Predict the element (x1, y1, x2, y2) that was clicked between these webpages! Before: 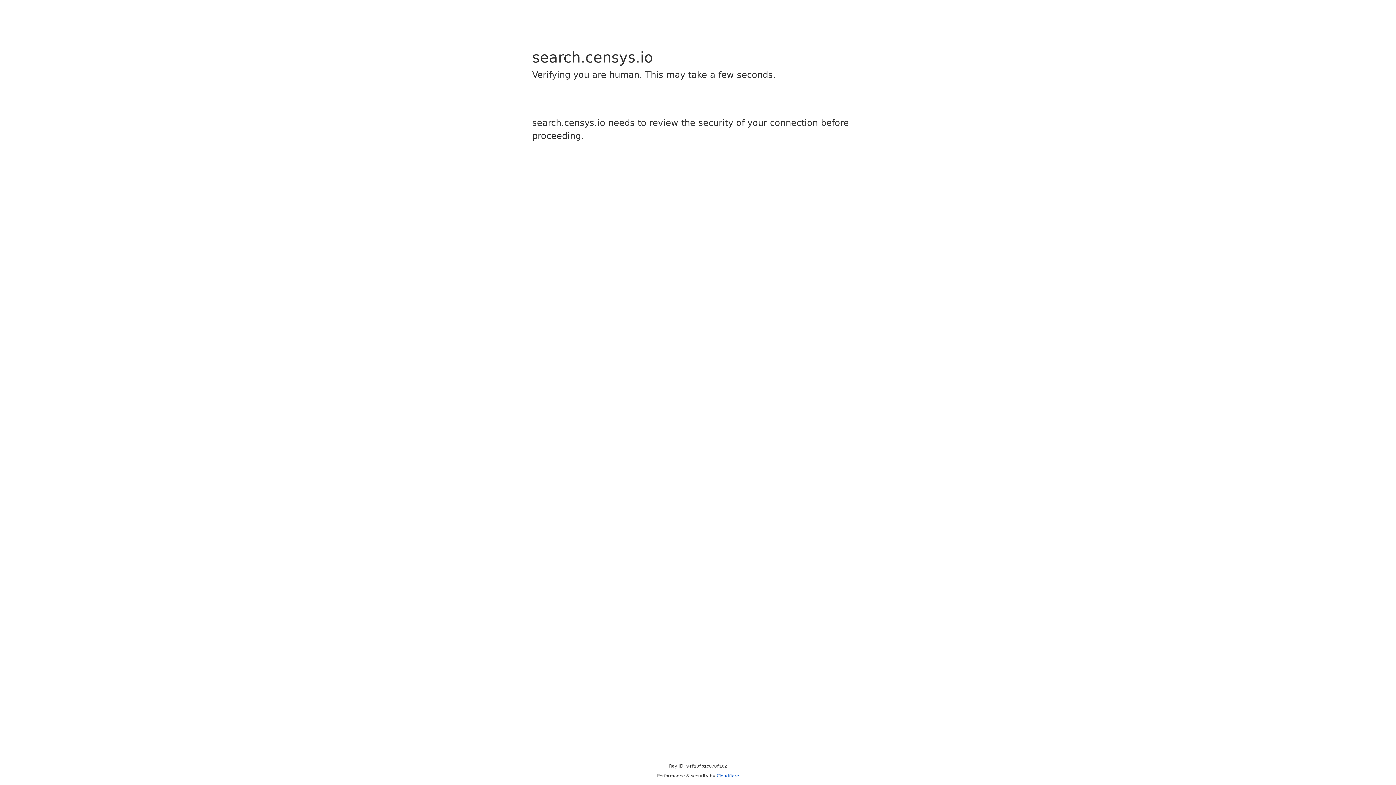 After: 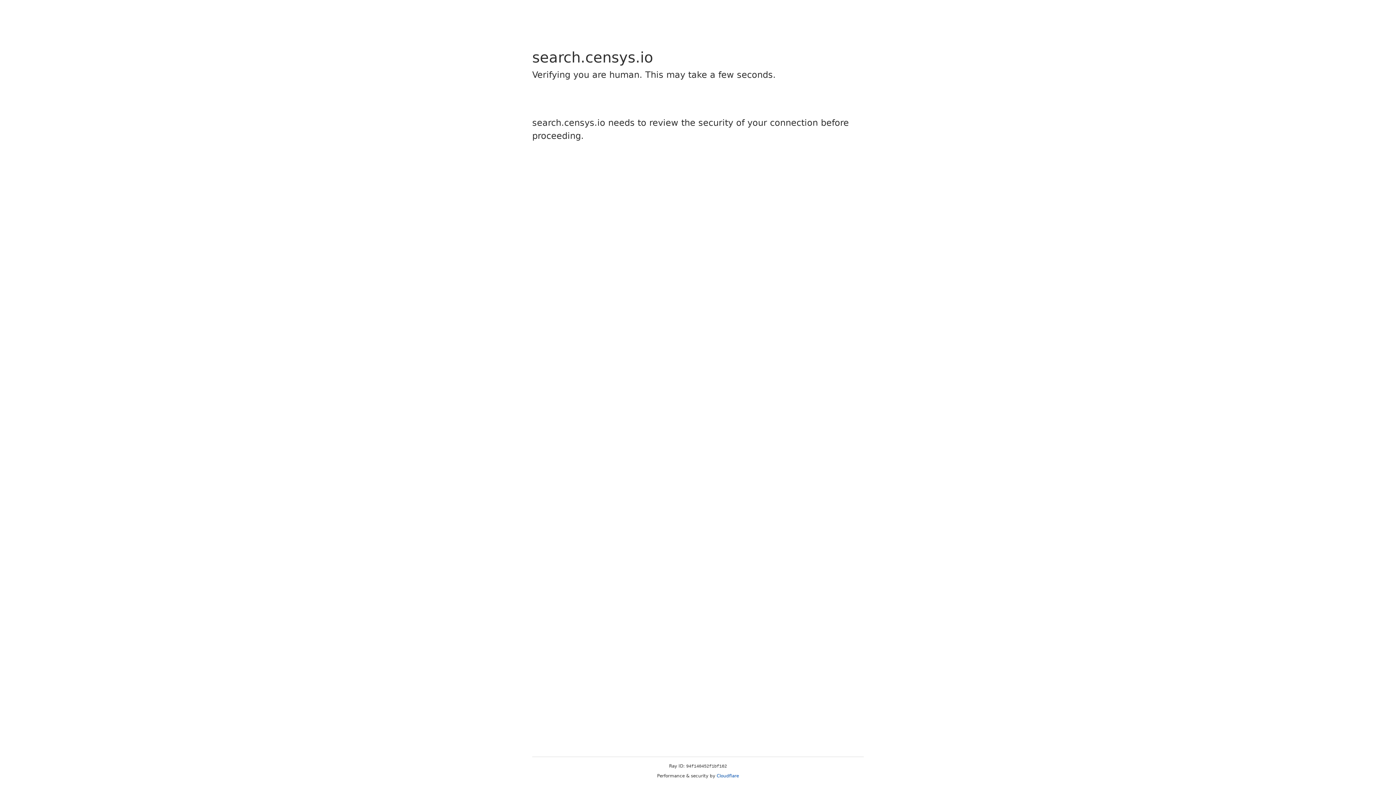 Action: bbox: (716, 773, 739, 778) label: Cloudflare